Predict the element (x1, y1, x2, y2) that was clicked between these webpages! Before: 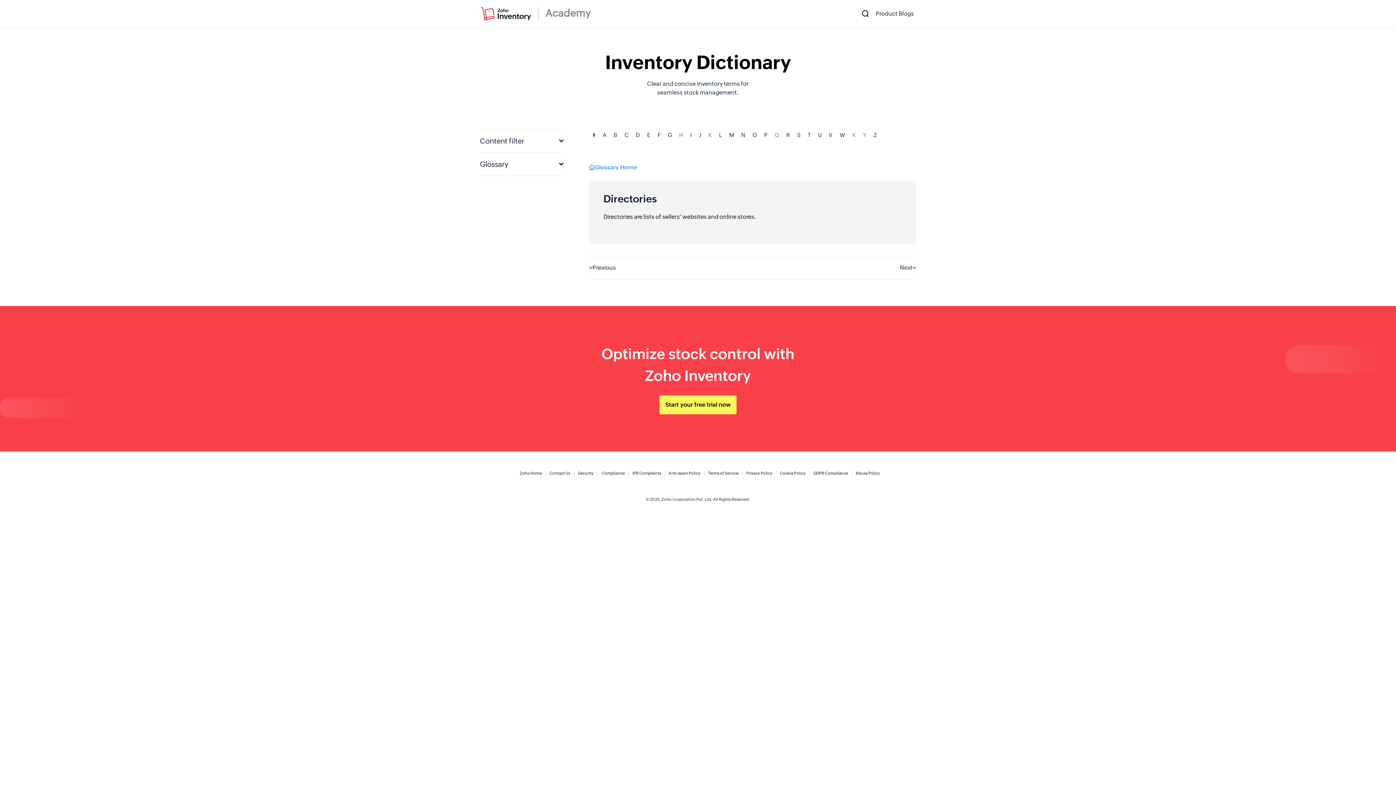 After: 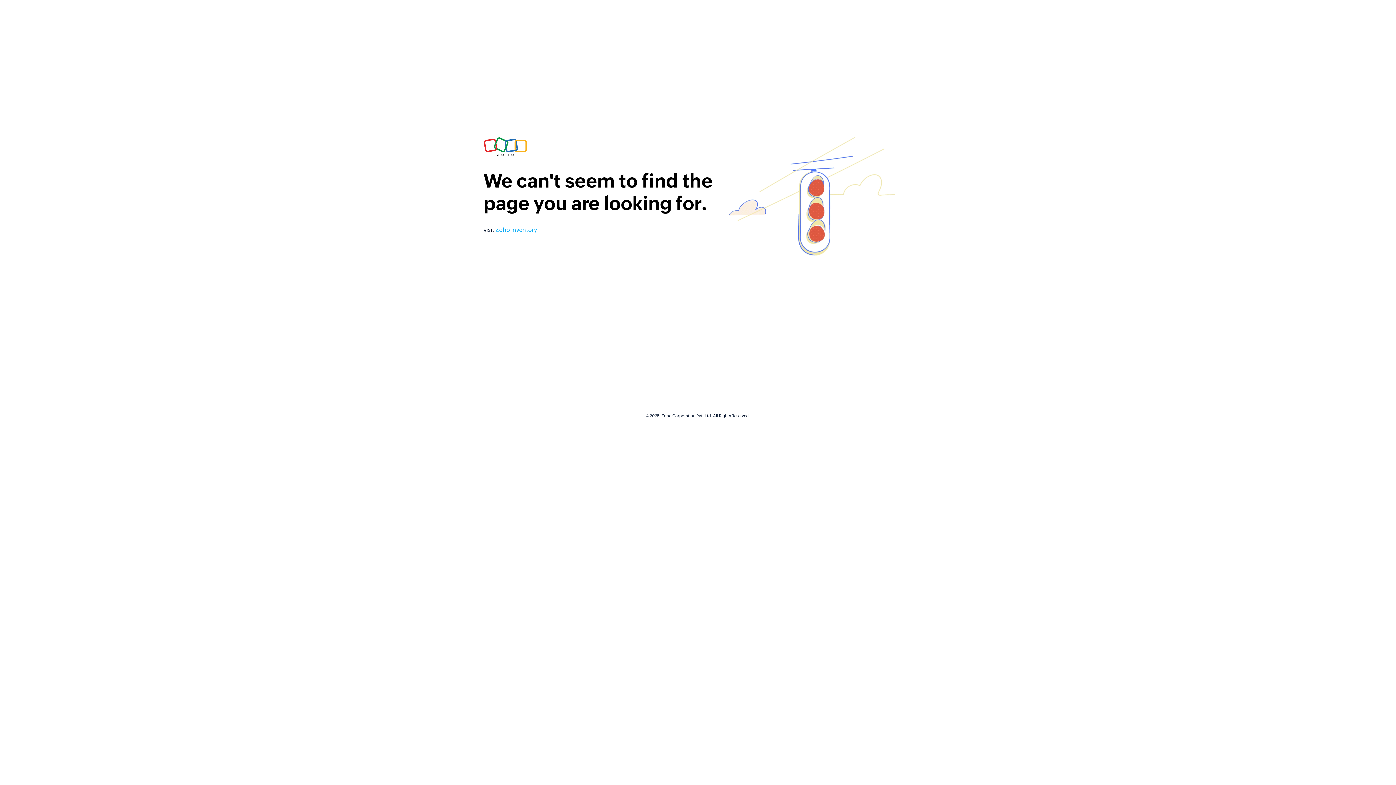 Action: label: I bbox: (686, 129, 695, 141)